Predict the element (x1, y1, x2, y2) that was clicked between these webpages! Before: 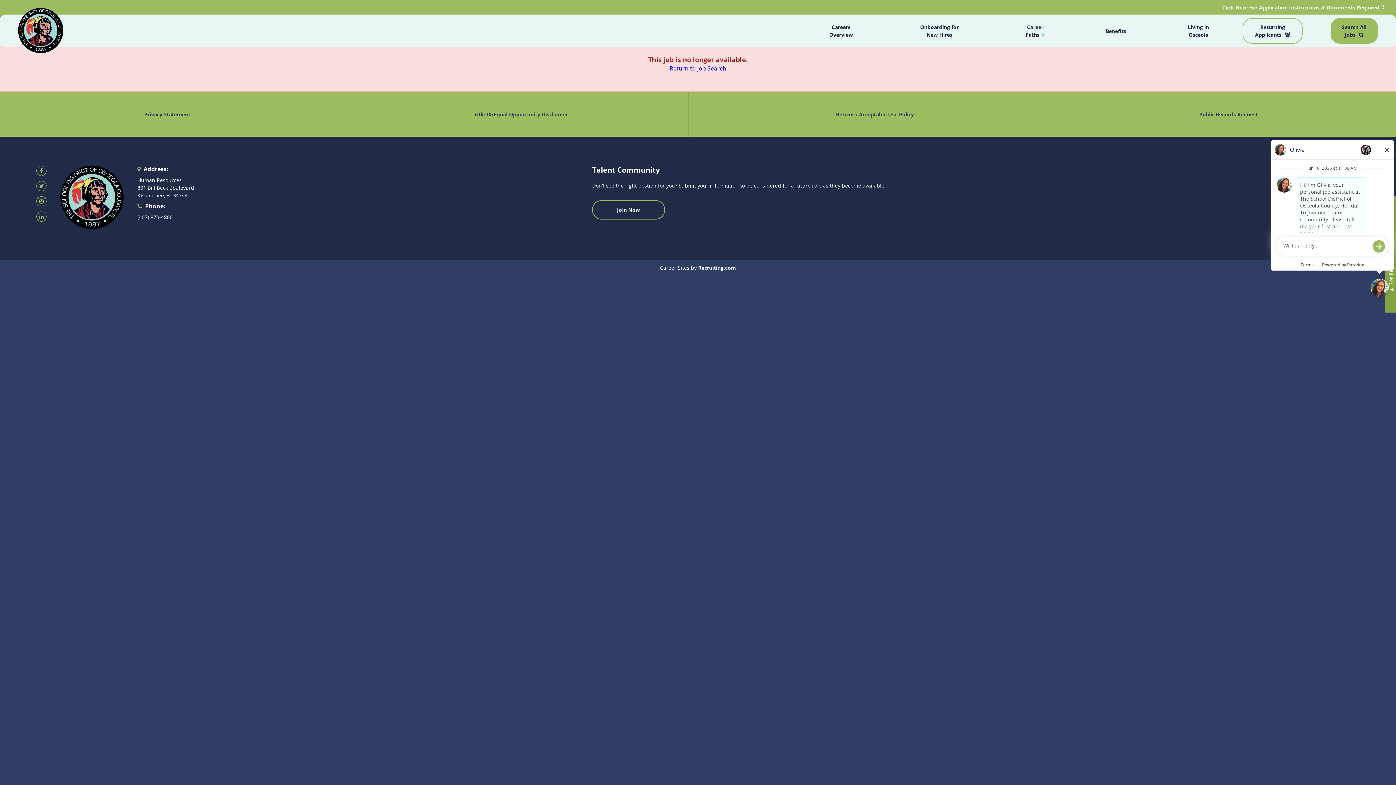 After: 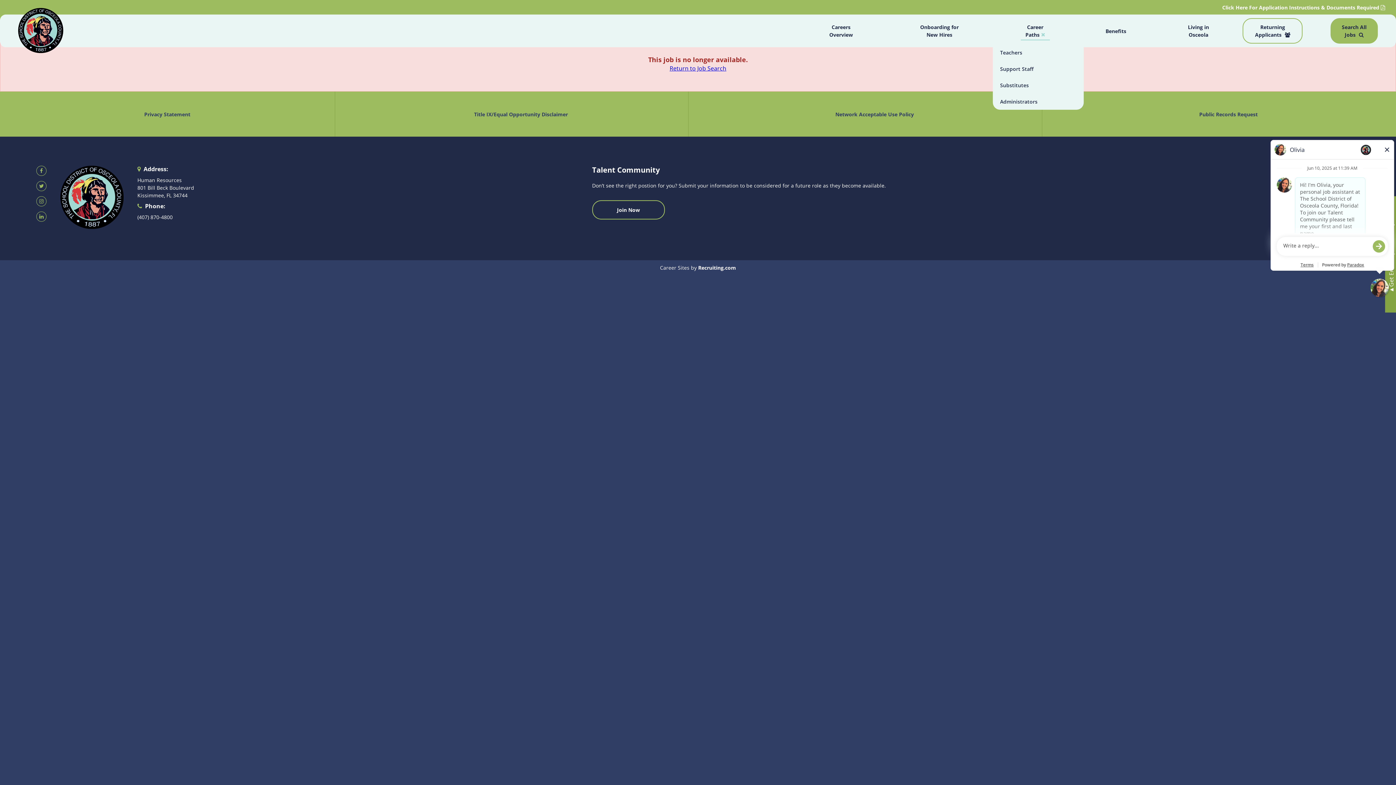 Action: label: Career Paths  bbox: (1021, 23, 1050, 38)